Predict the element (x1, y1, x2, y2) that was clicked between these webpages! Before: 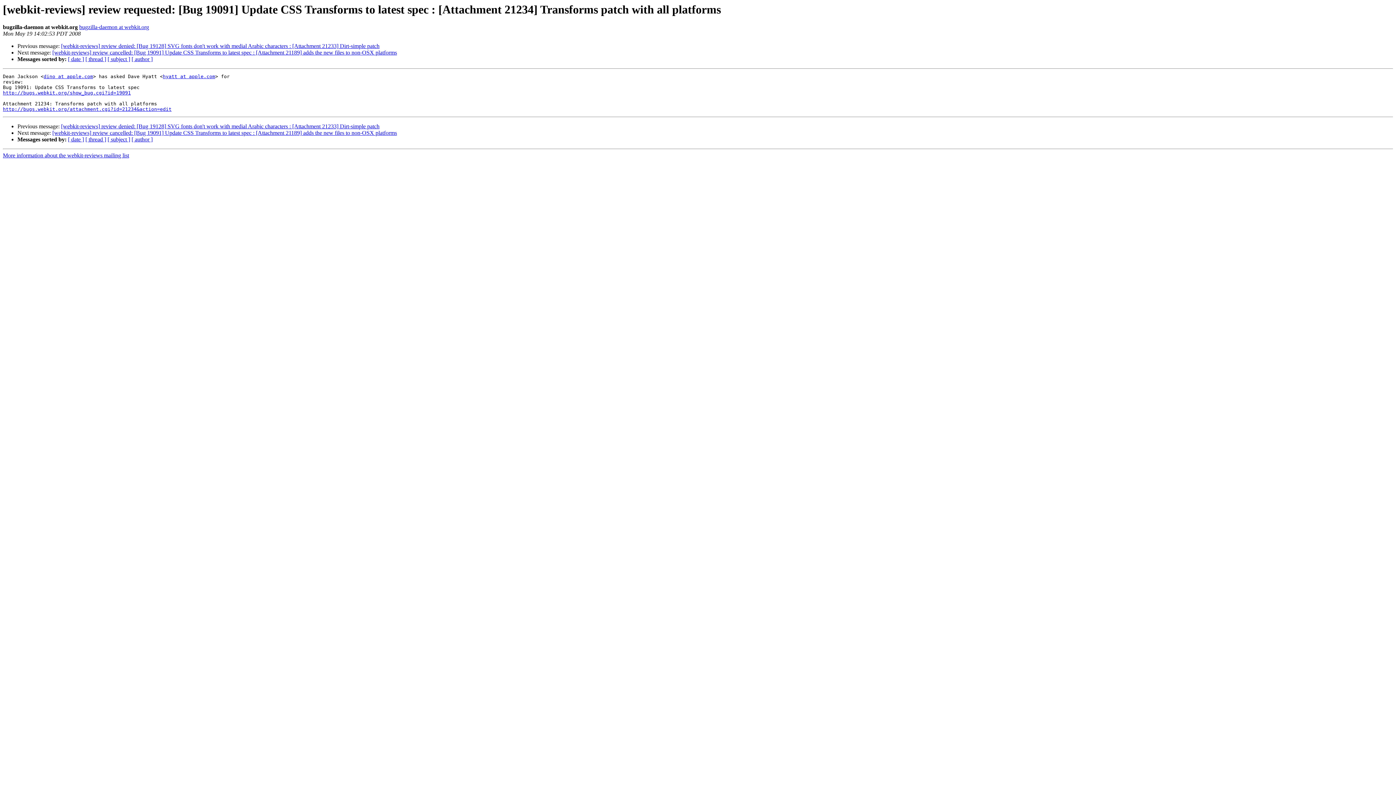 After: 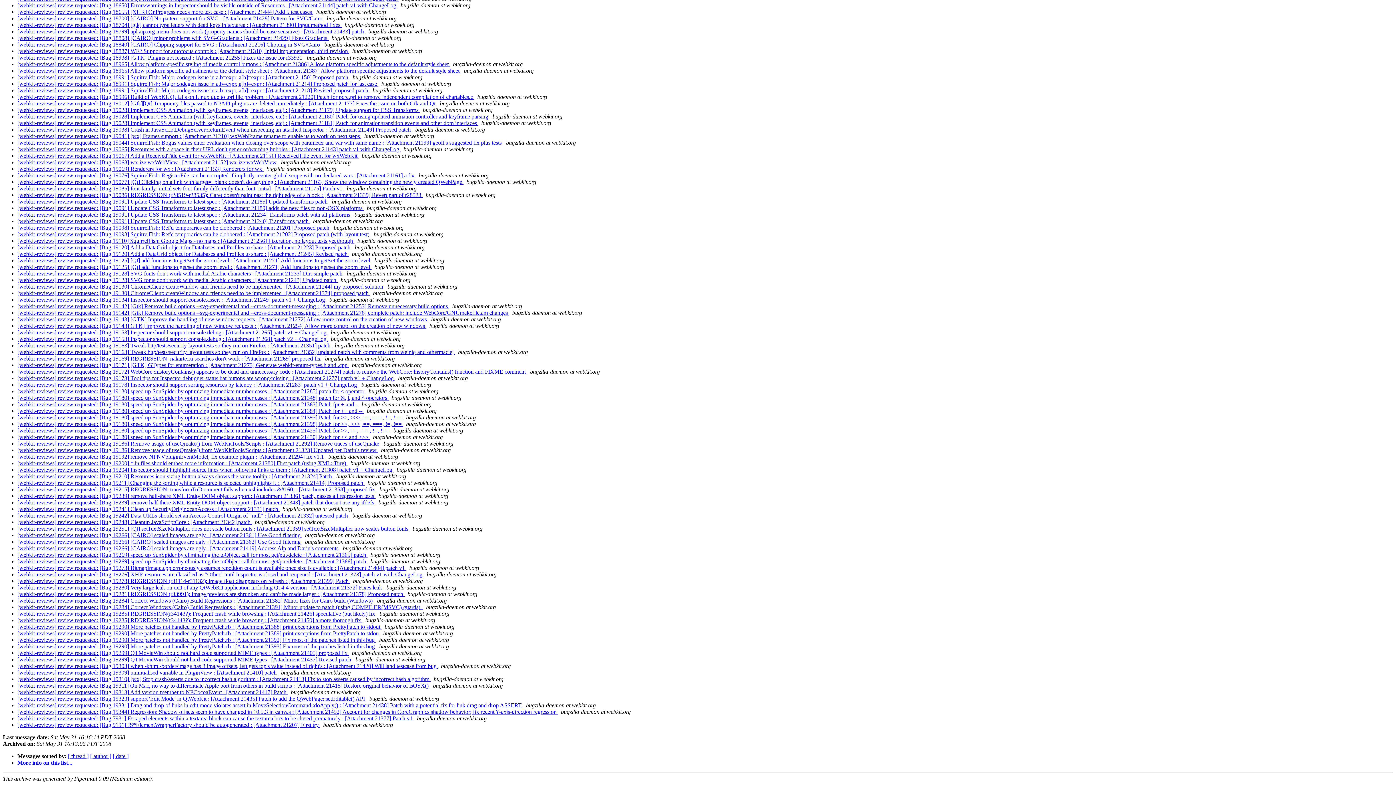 Action: bbox: (107, 136, 130, 142) label: [ subject ]